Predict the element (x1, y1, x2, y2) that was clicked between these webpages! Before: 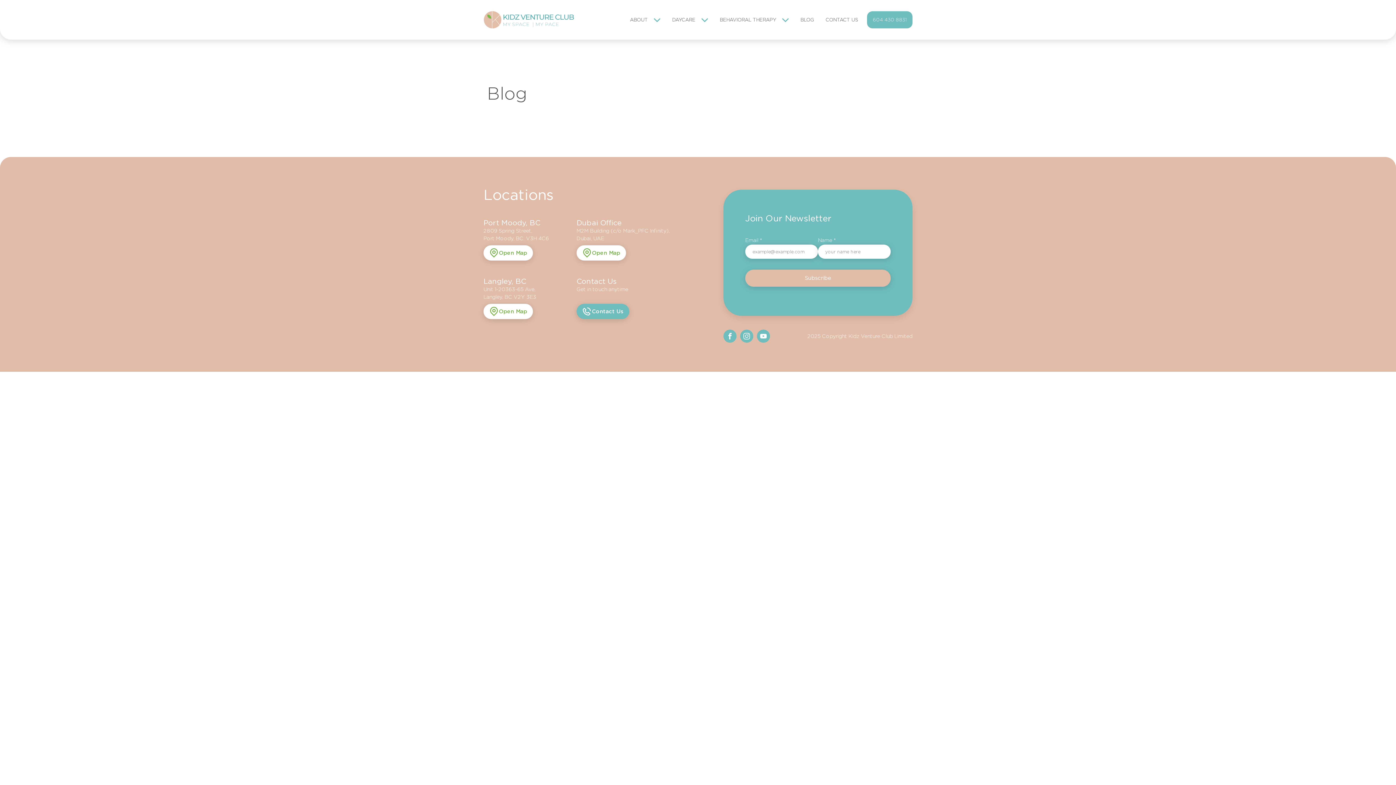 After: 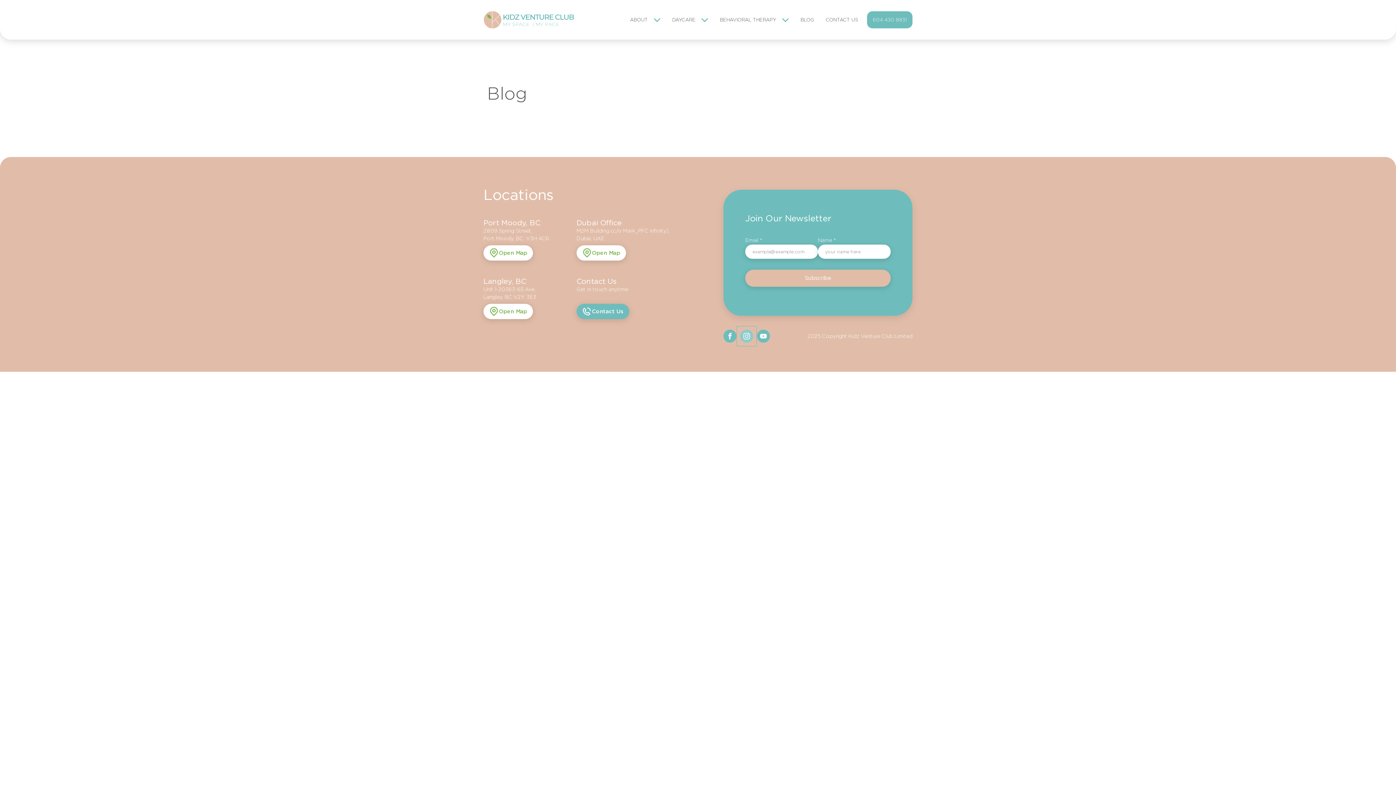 Action: bbox: (740, 329, 753, 343)